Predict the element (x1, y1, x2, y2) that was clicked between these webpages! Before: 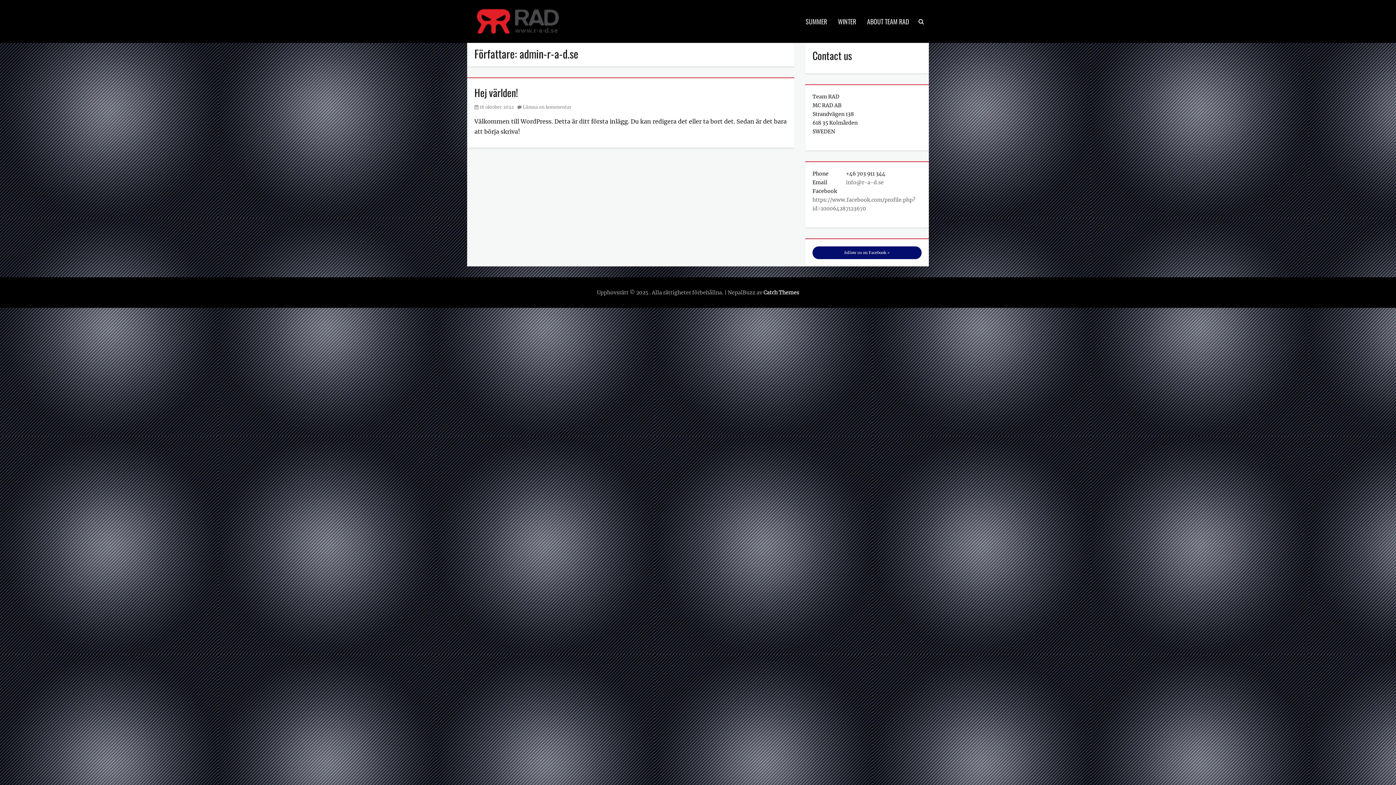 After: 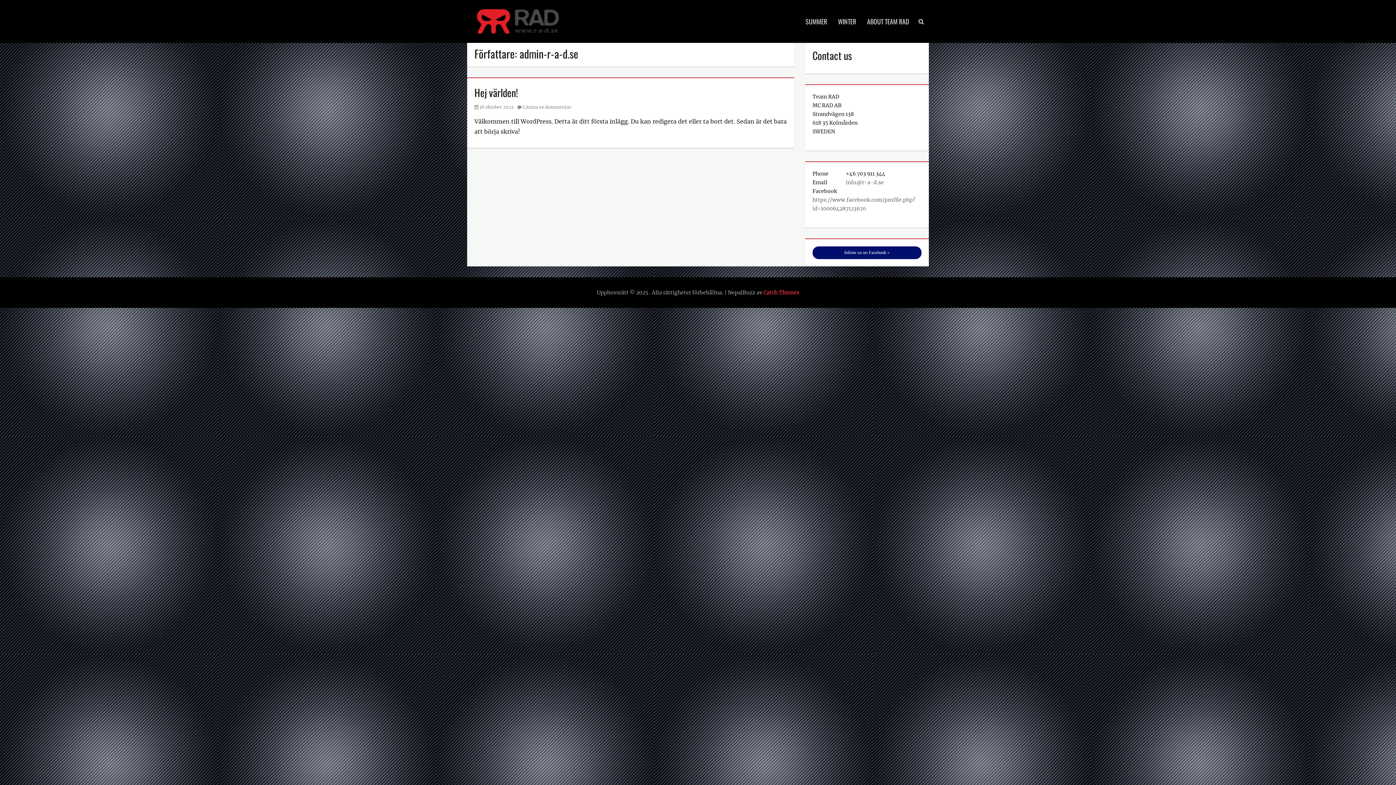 Action: bbox: (763, 289, 799, 296) label: Catch Themes